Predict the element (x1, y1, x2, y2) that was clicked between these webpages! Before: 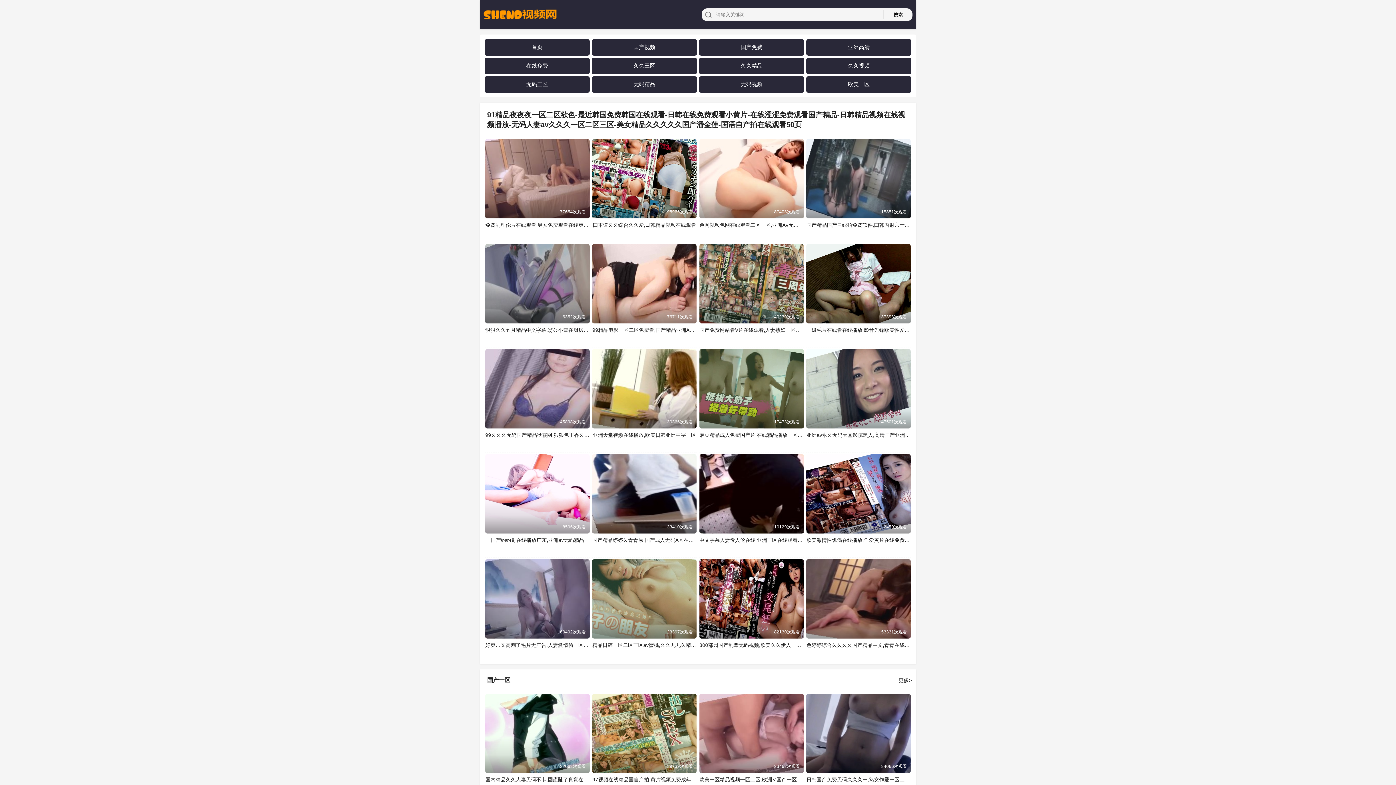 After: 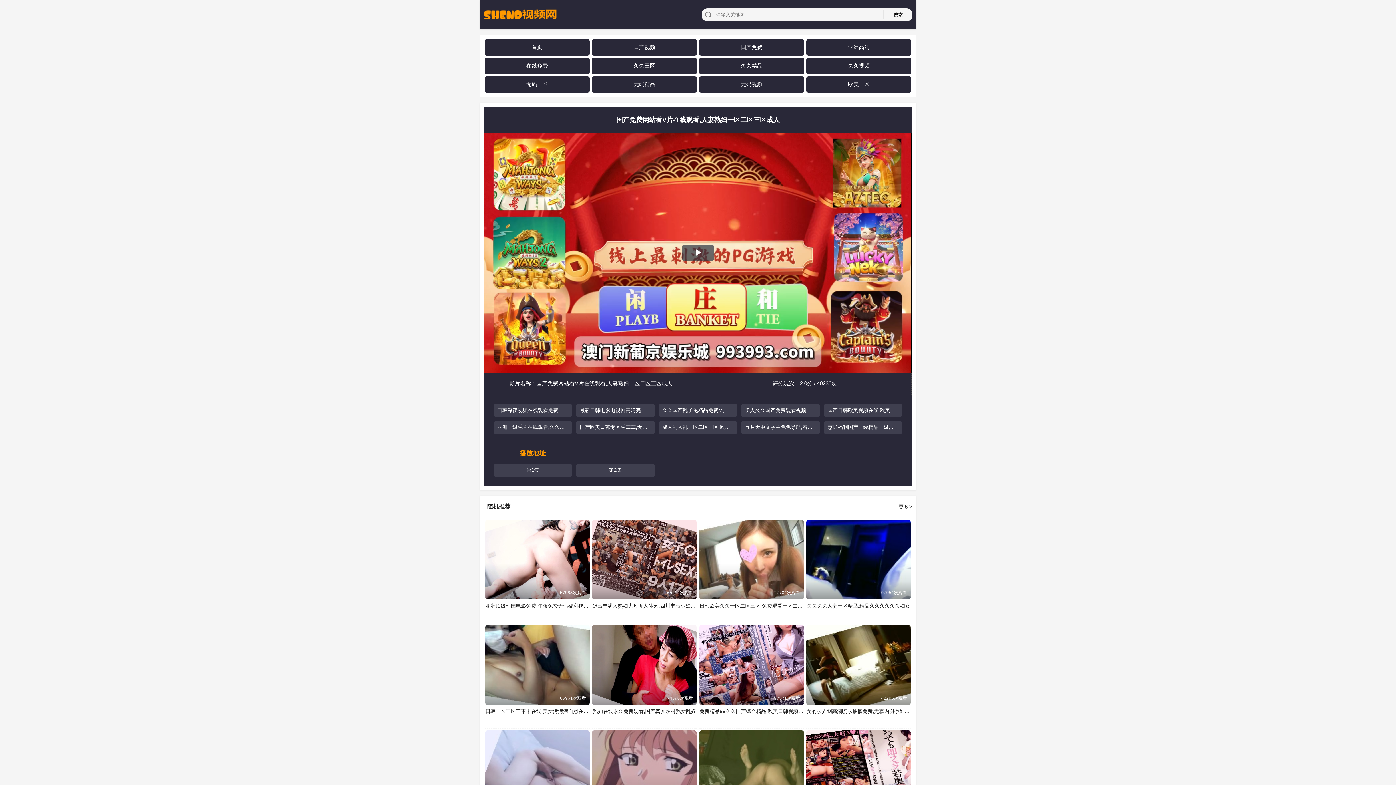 Action: bbox: (699, 244, 803, 323) label: 国产免费网站看V片在线观看,人妻熟妇一区二区三区成人
40230次观看